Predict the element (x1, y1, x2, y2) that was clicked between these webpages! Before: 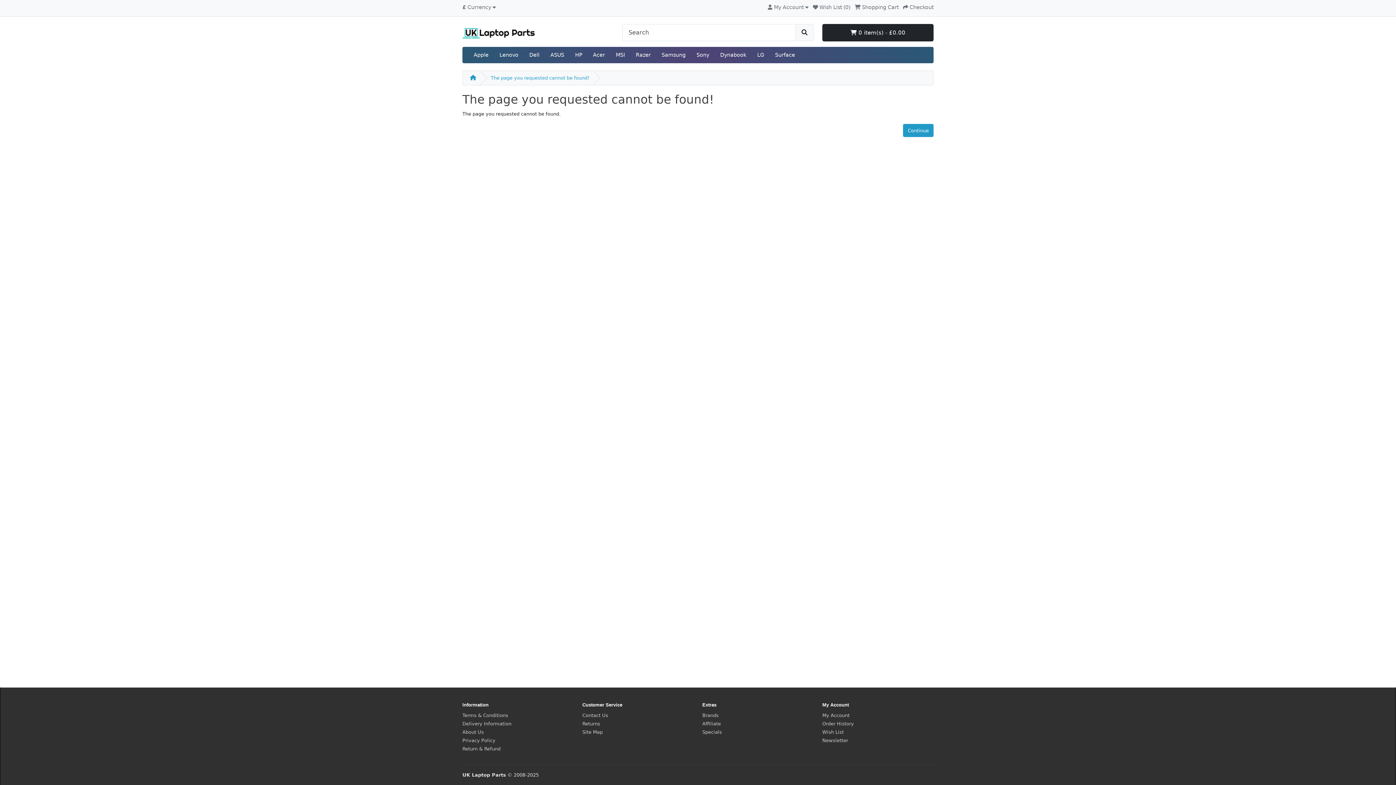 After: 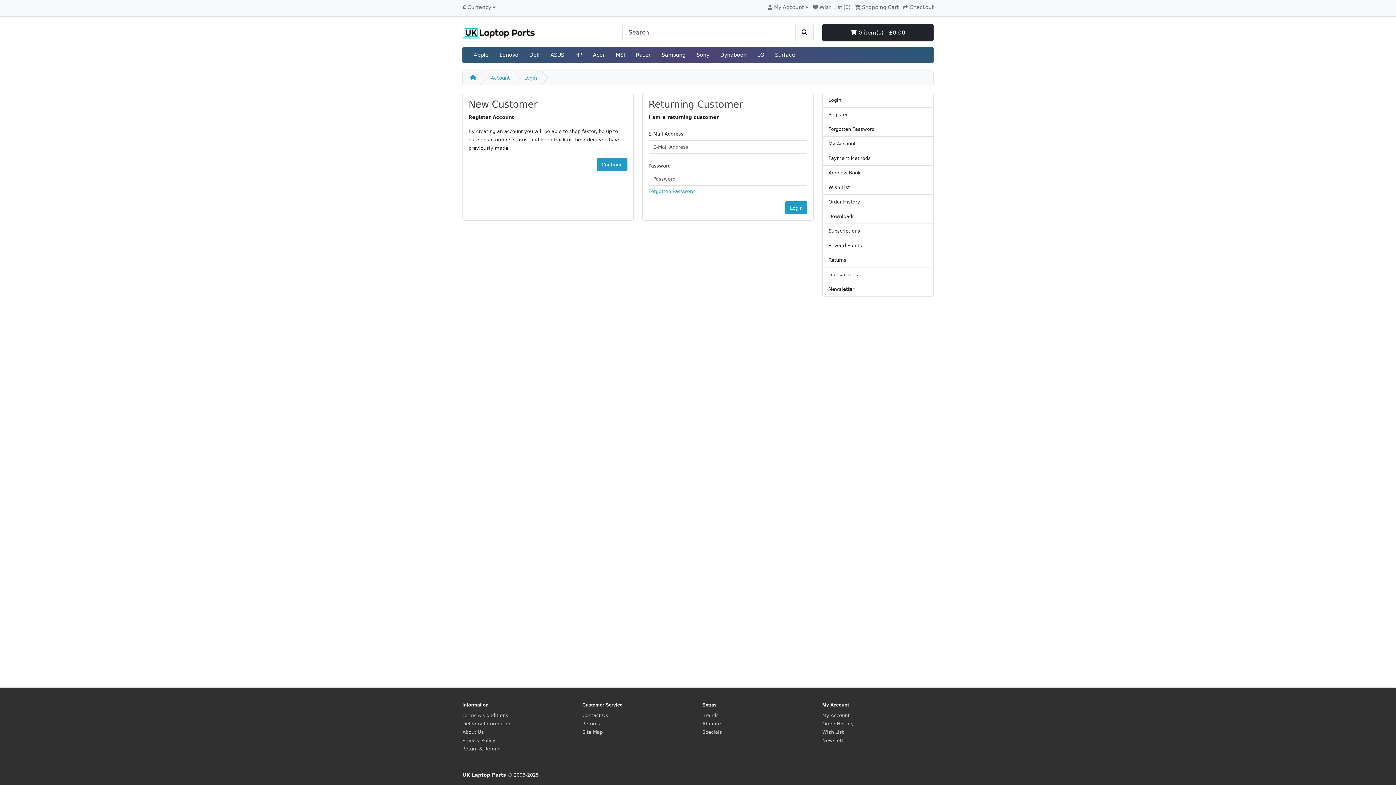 Action: bbox: (822, 713, 849, 718) label: My Account